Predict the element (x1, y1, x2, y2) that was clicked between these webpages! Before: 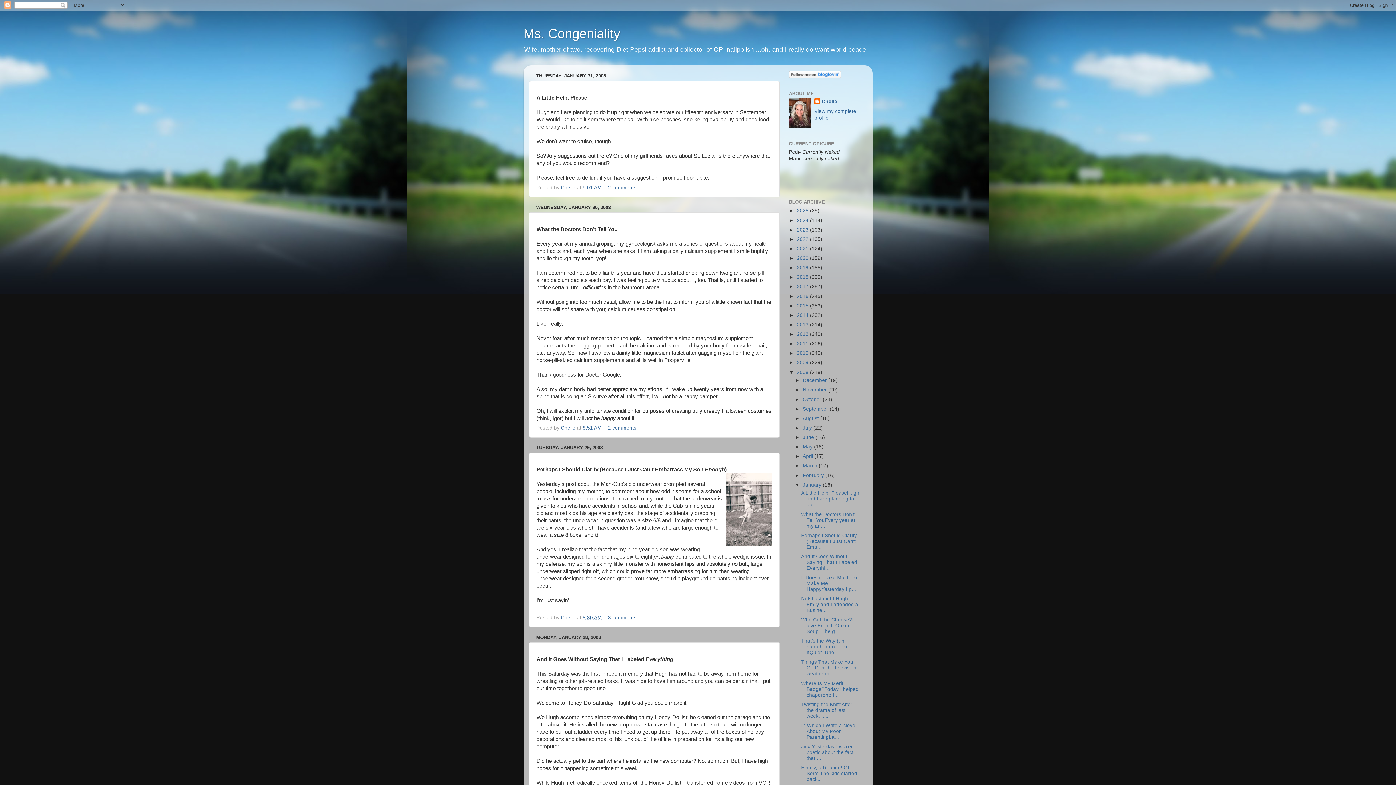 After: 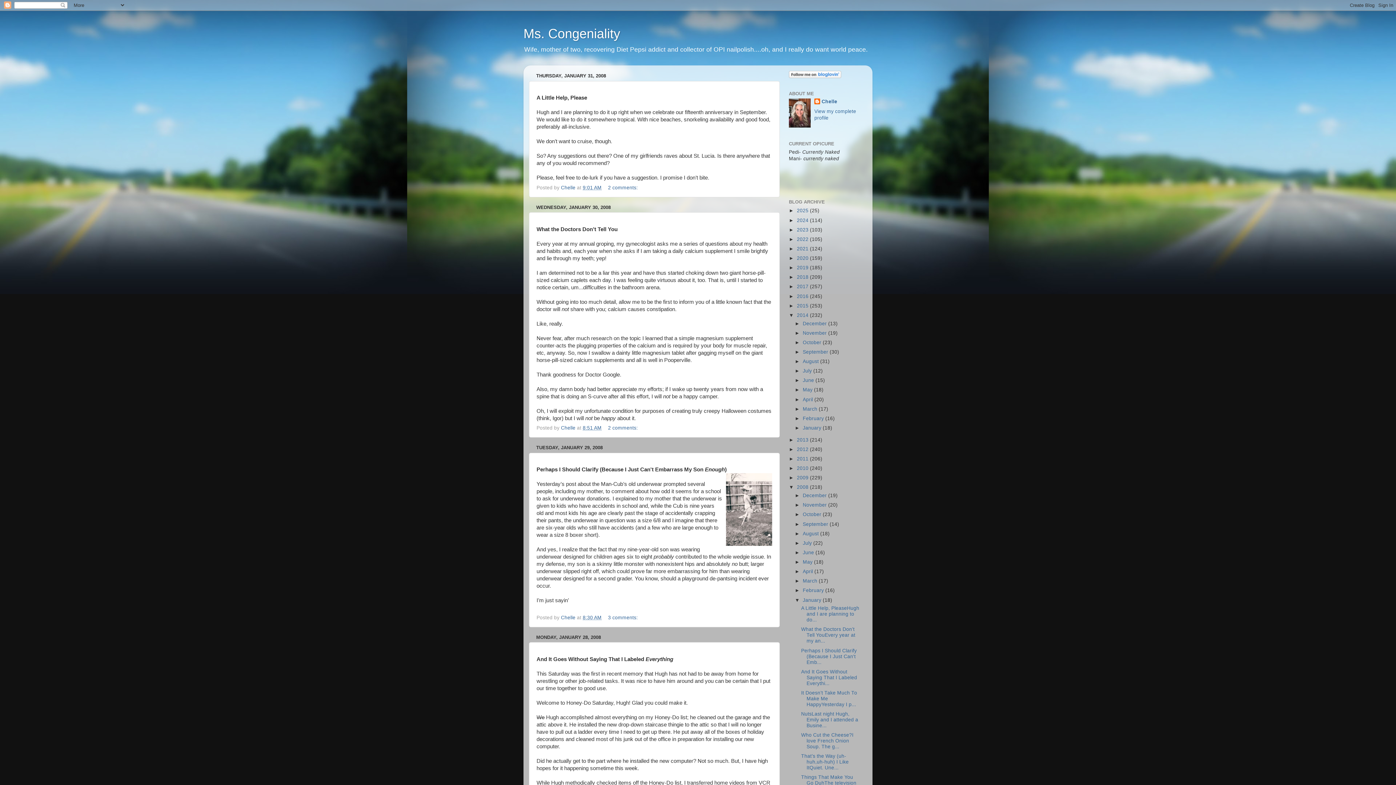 Action: bbox: (789, 312, 797, 318) label: ►  